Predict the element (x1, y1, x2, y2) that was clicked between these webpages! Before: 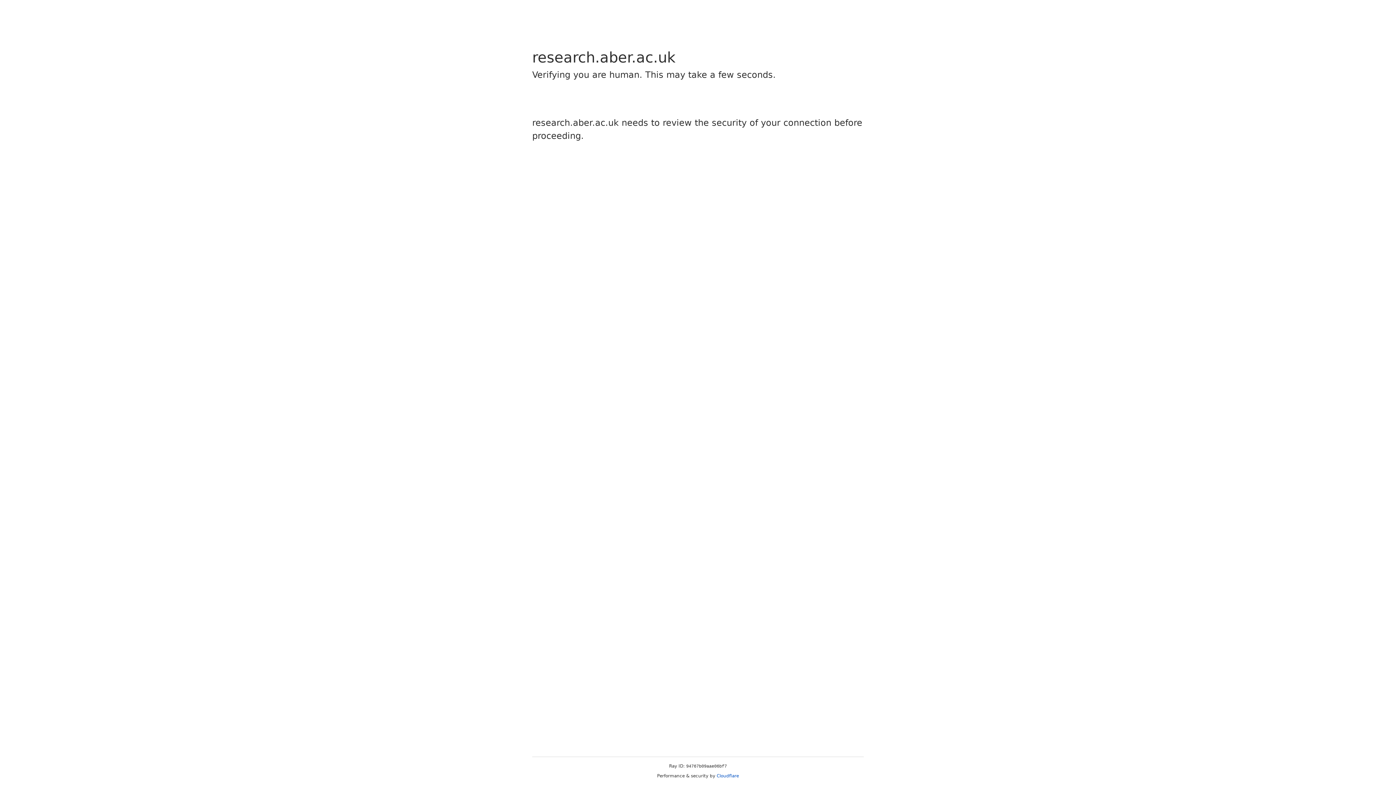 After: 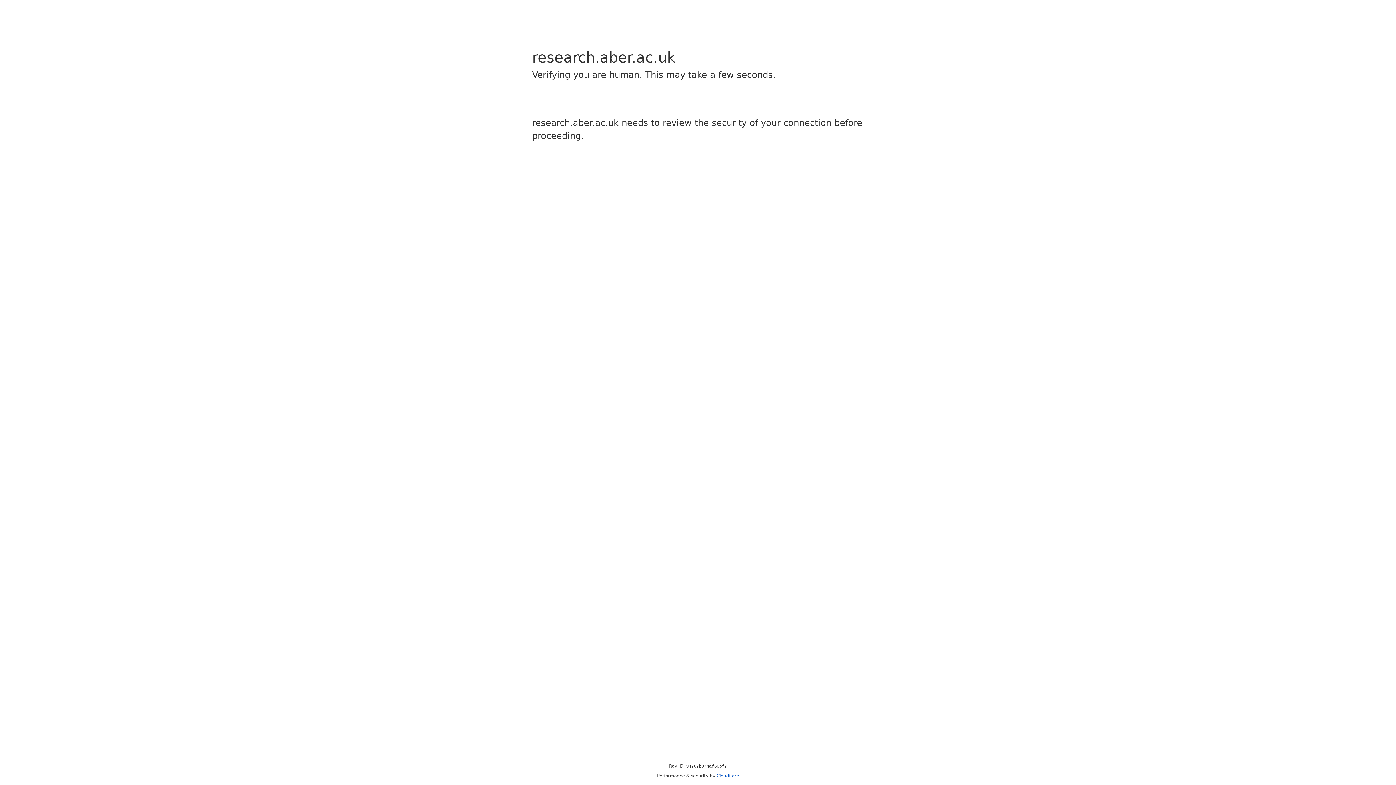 Action: label: Cloudflare bbox: (716, 773, 739, 778)